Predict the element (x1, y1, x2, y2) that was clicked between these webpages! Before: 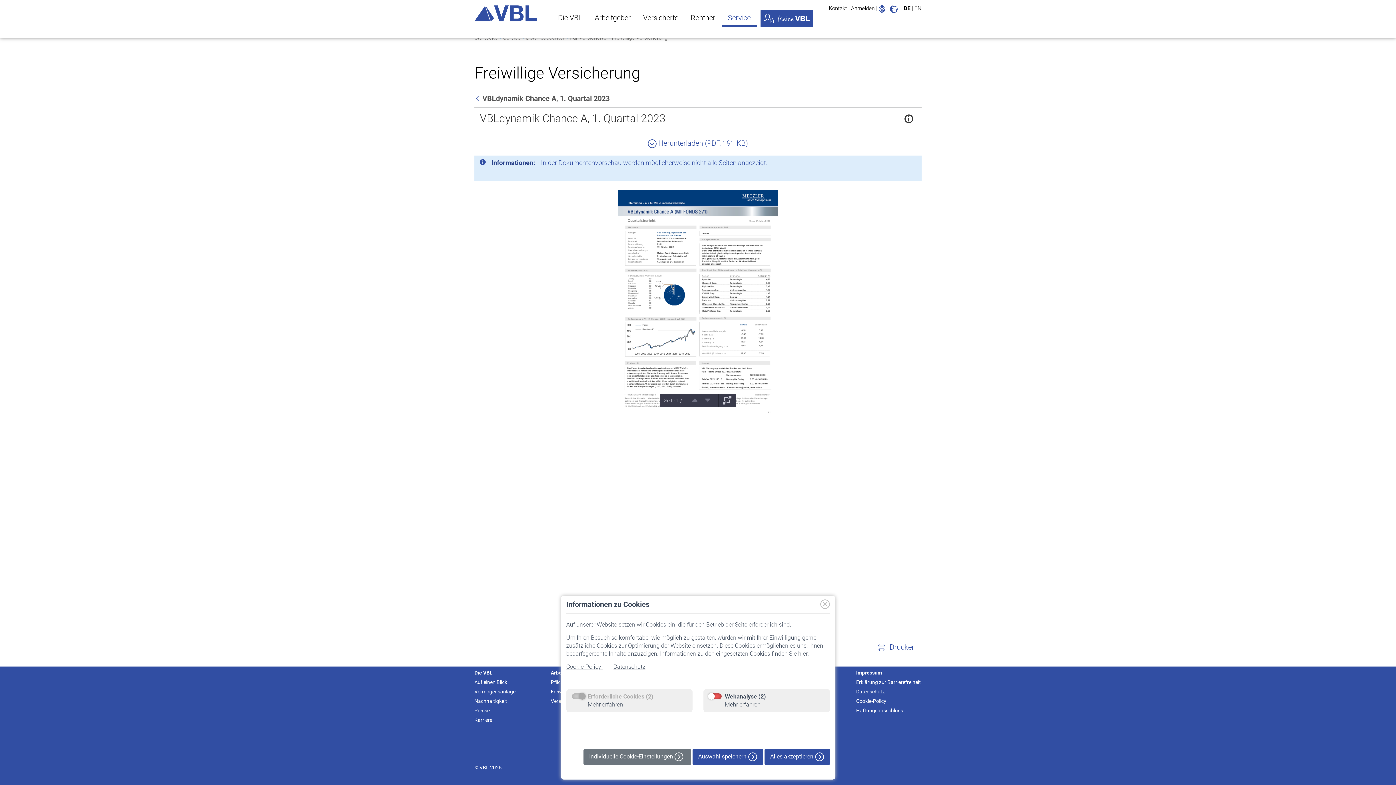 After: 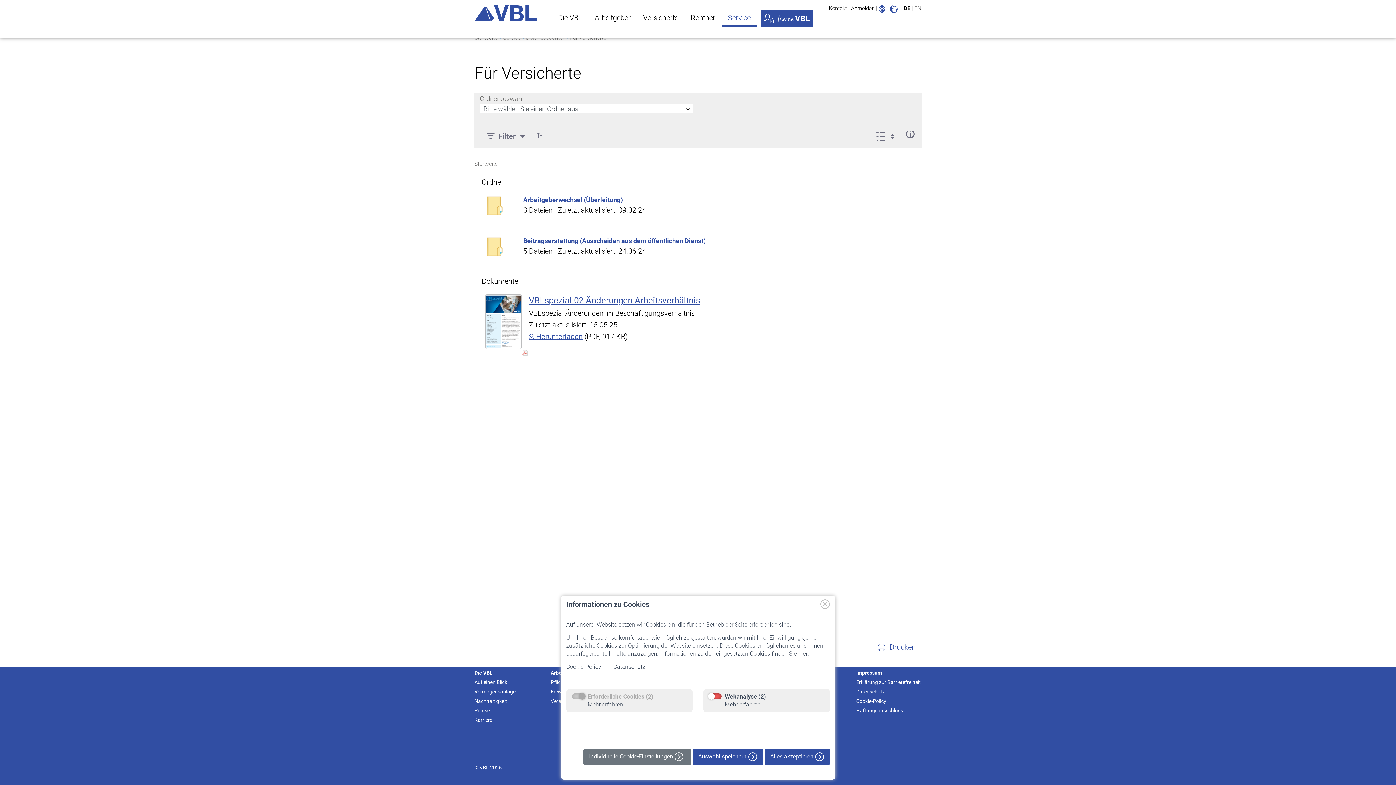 Action: bbox: (570, 34, 606, 41) label: Für Versicherte